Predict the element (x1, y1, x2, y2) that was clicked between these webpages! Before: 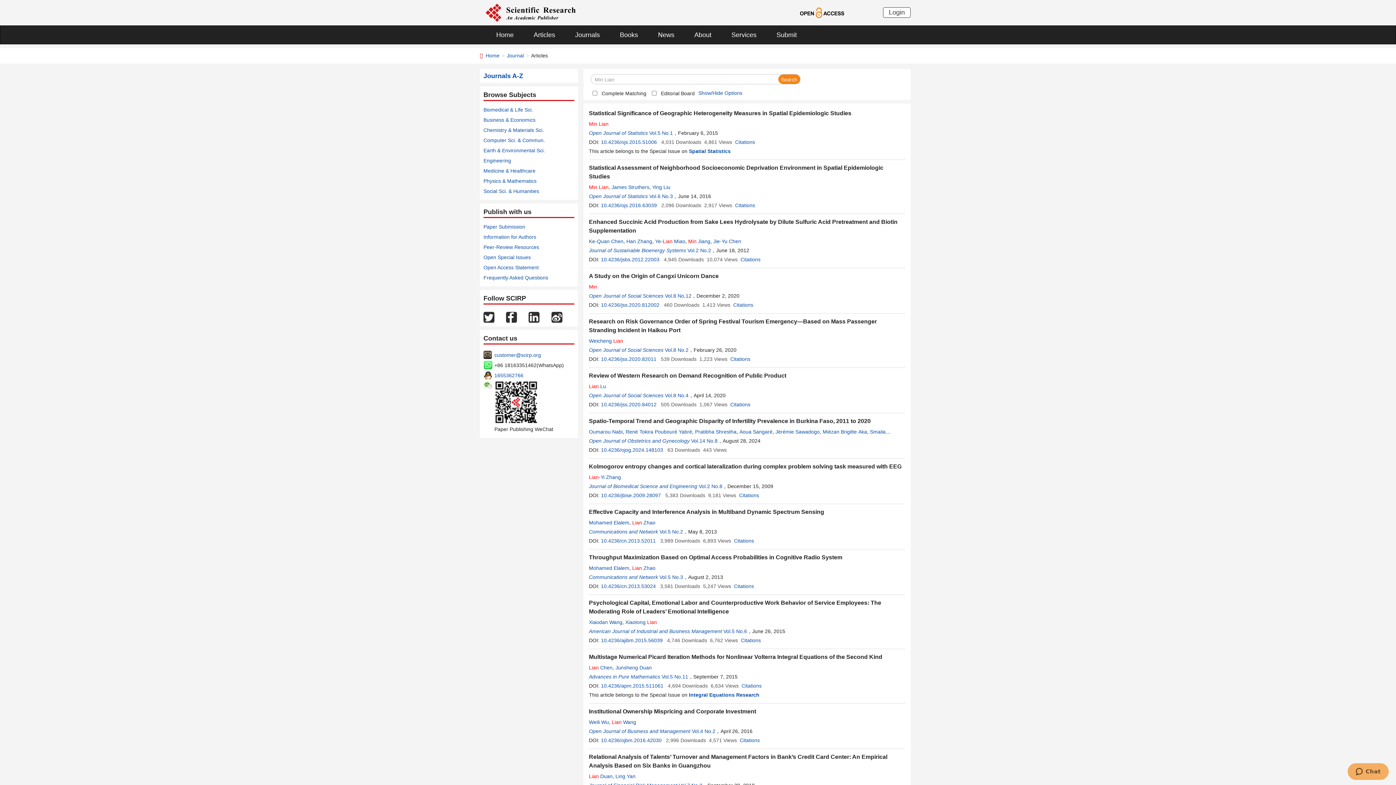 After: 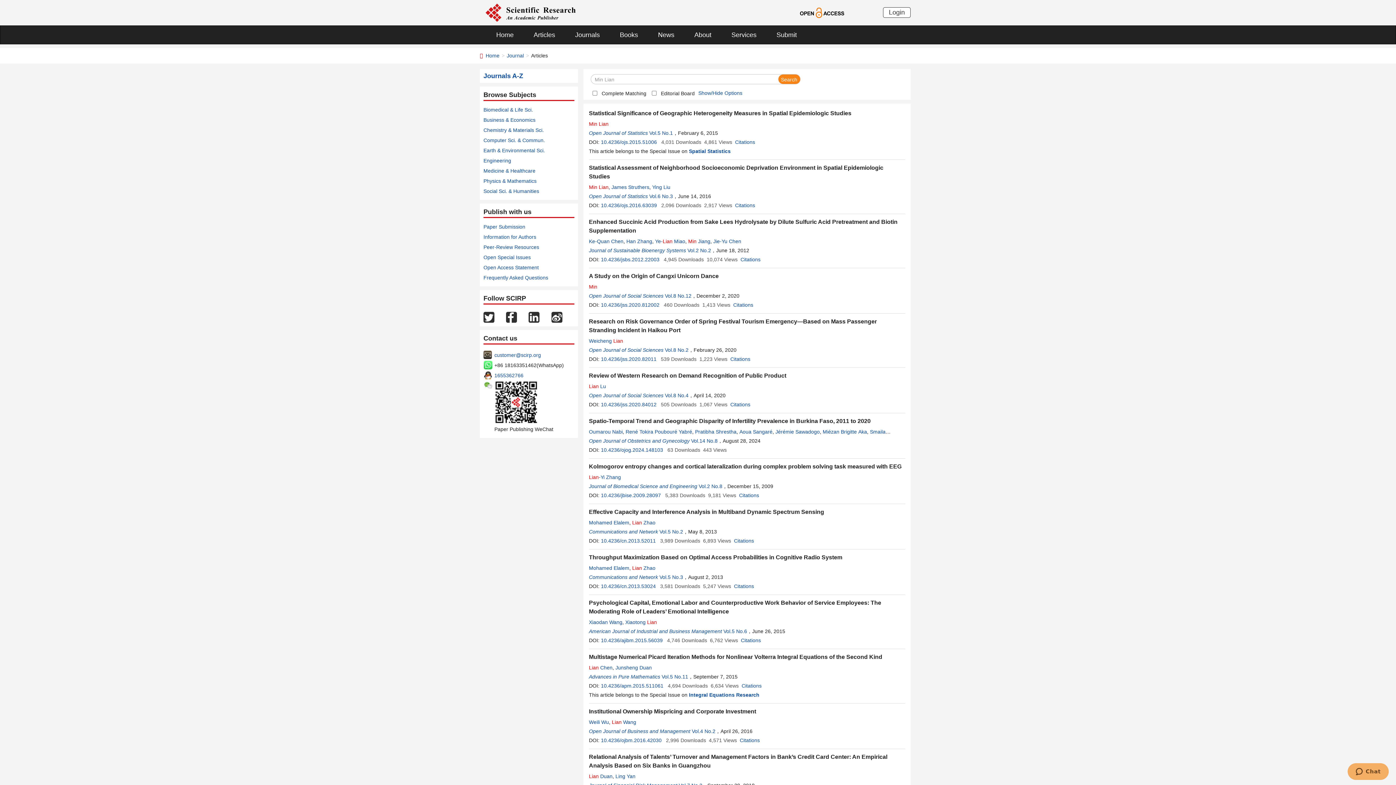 Action: bbox: (528, 314, 539, 319)